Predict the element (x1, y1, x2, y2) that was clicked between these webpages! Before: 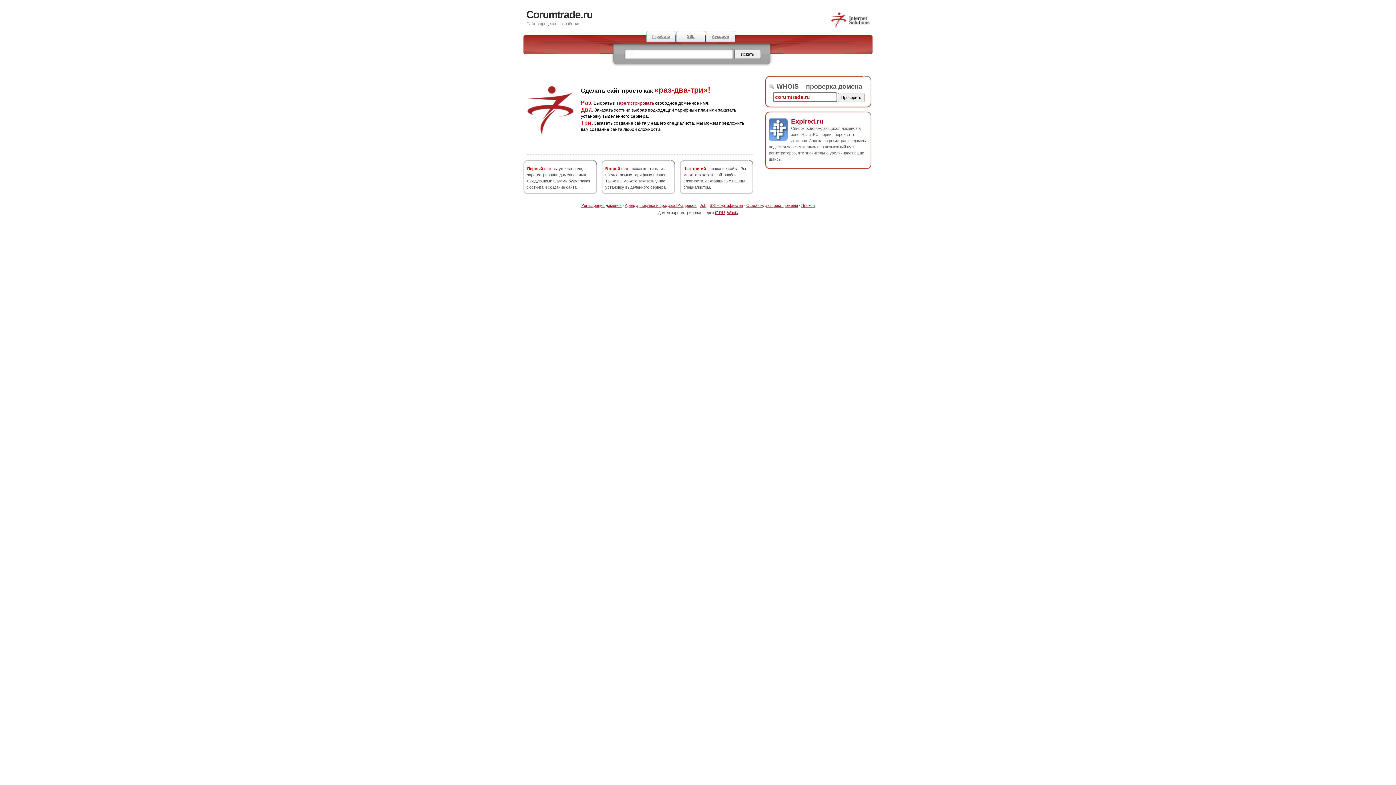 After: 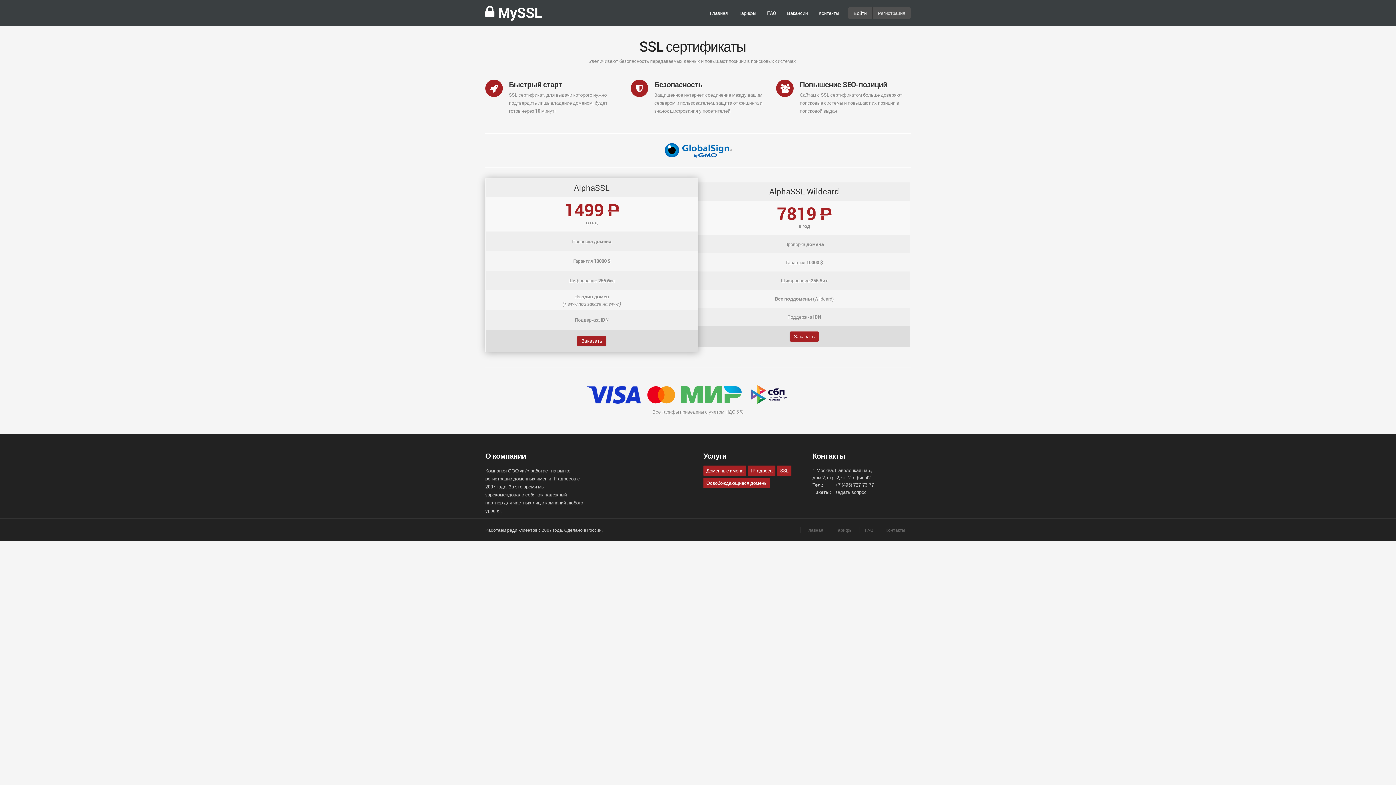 Action: label: SSL bbox: (676, 30, 705, 42)